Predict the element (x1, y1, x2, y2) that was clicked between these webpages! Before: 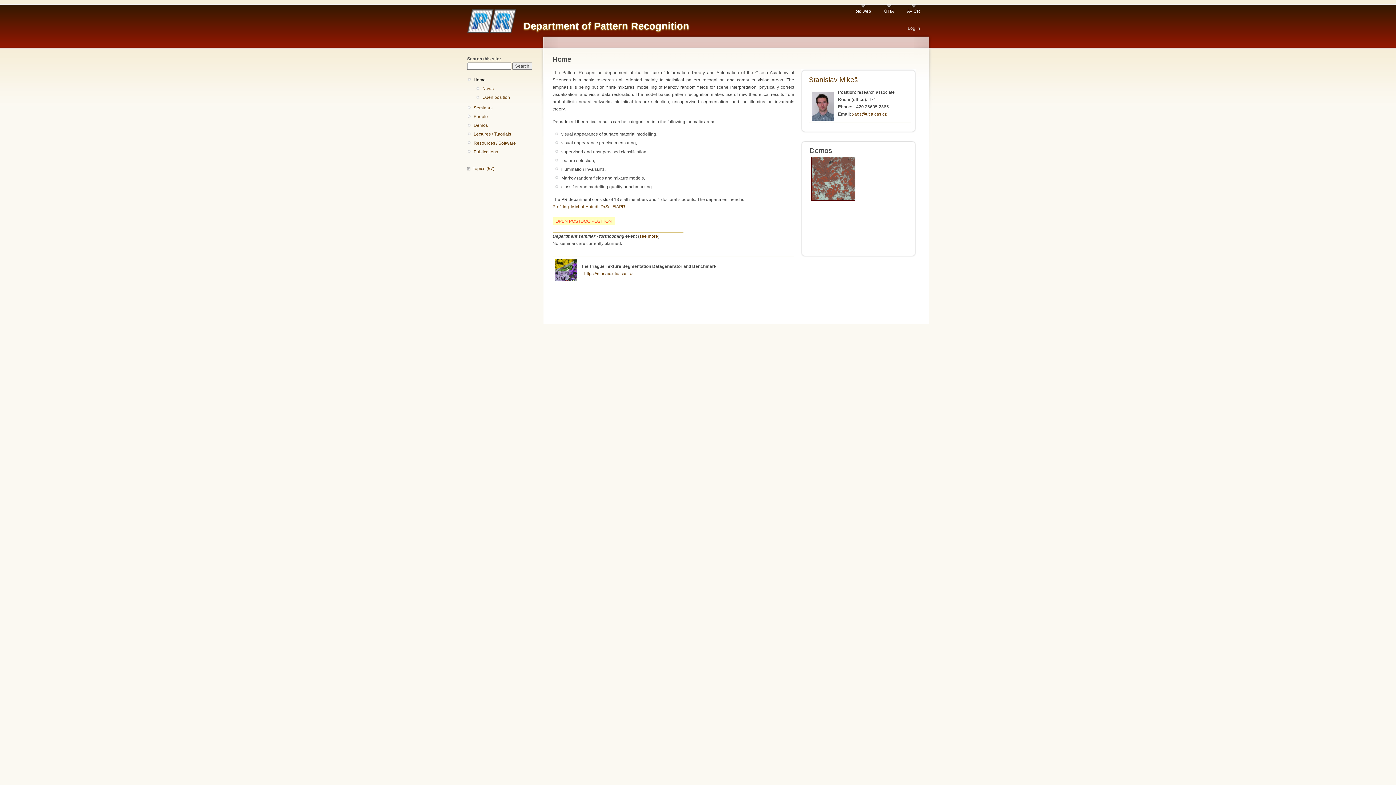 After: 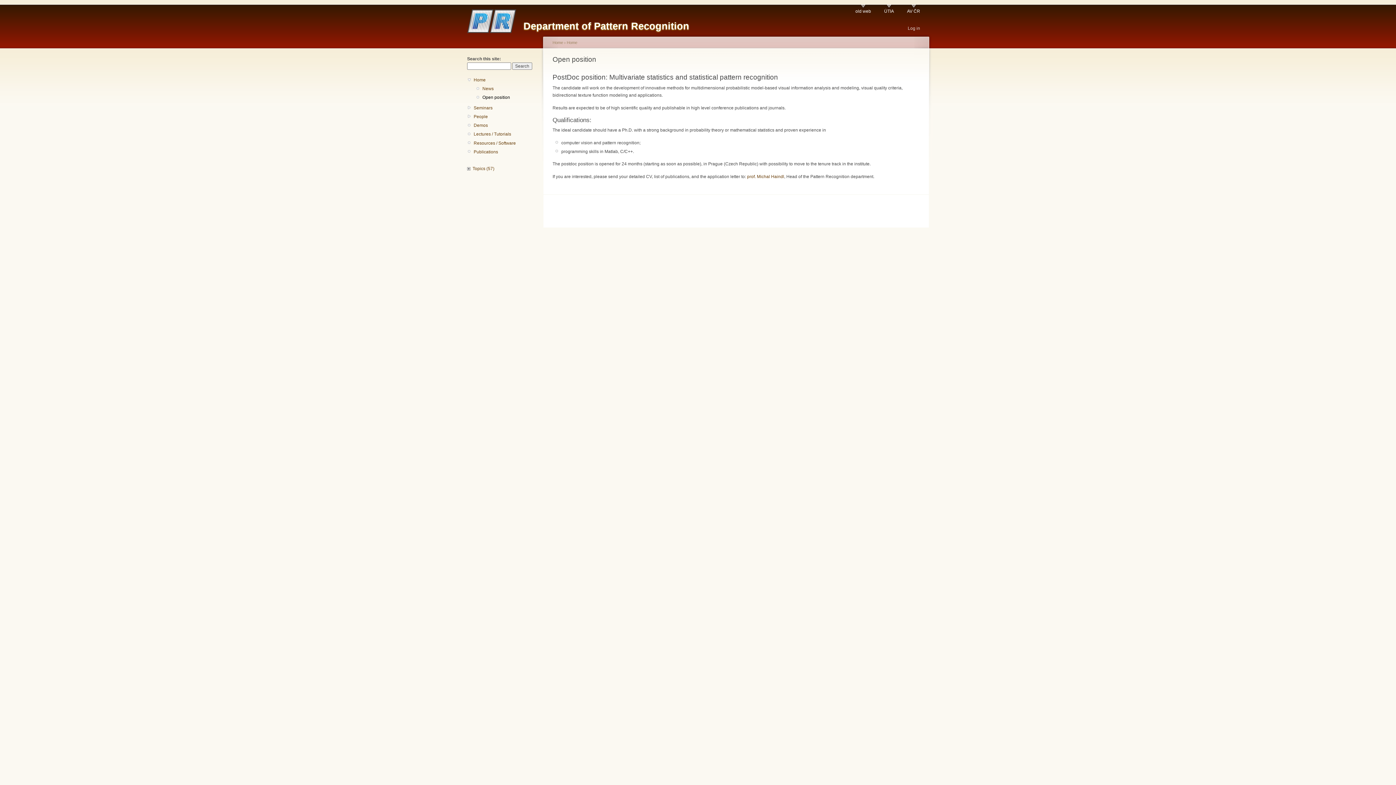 Action: bbox: (482, 93, 538, 101) label: Open position